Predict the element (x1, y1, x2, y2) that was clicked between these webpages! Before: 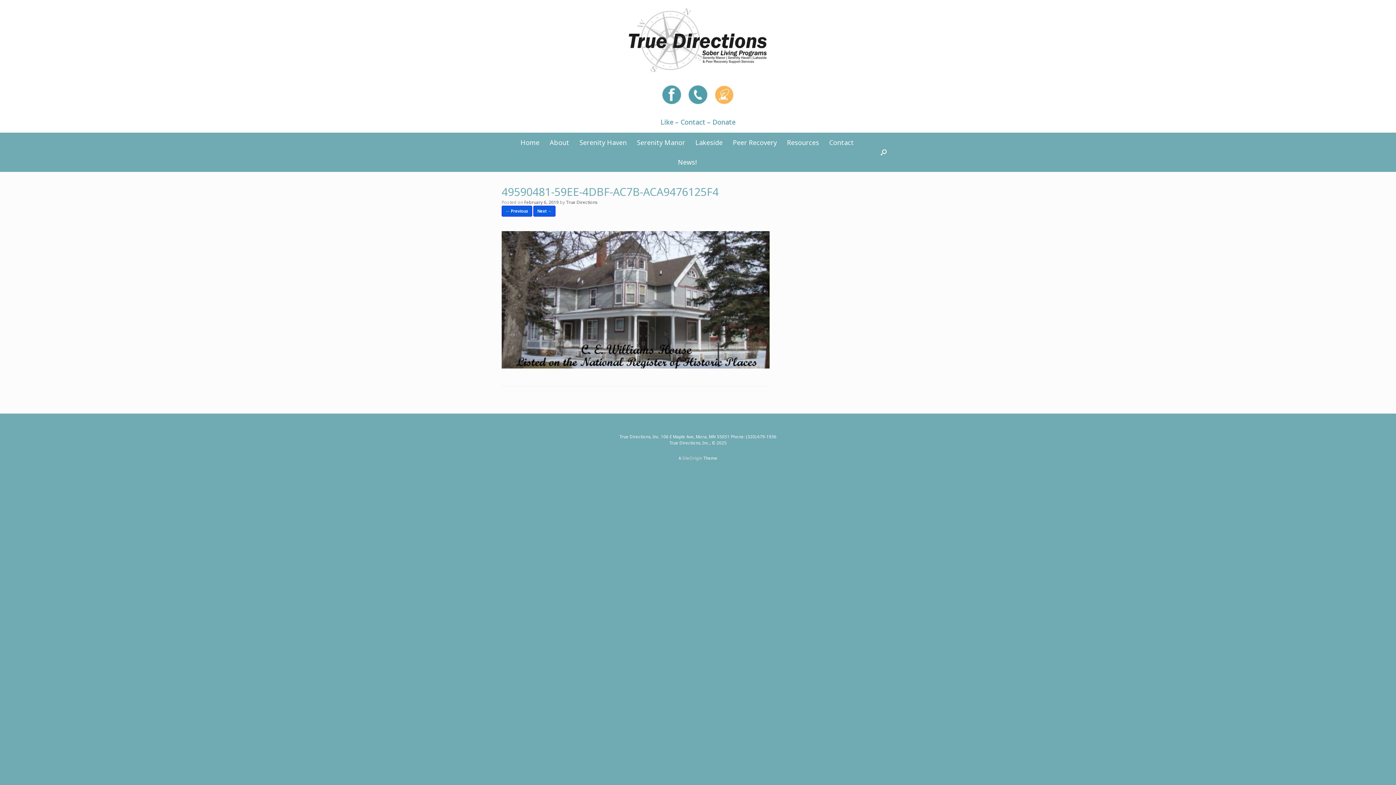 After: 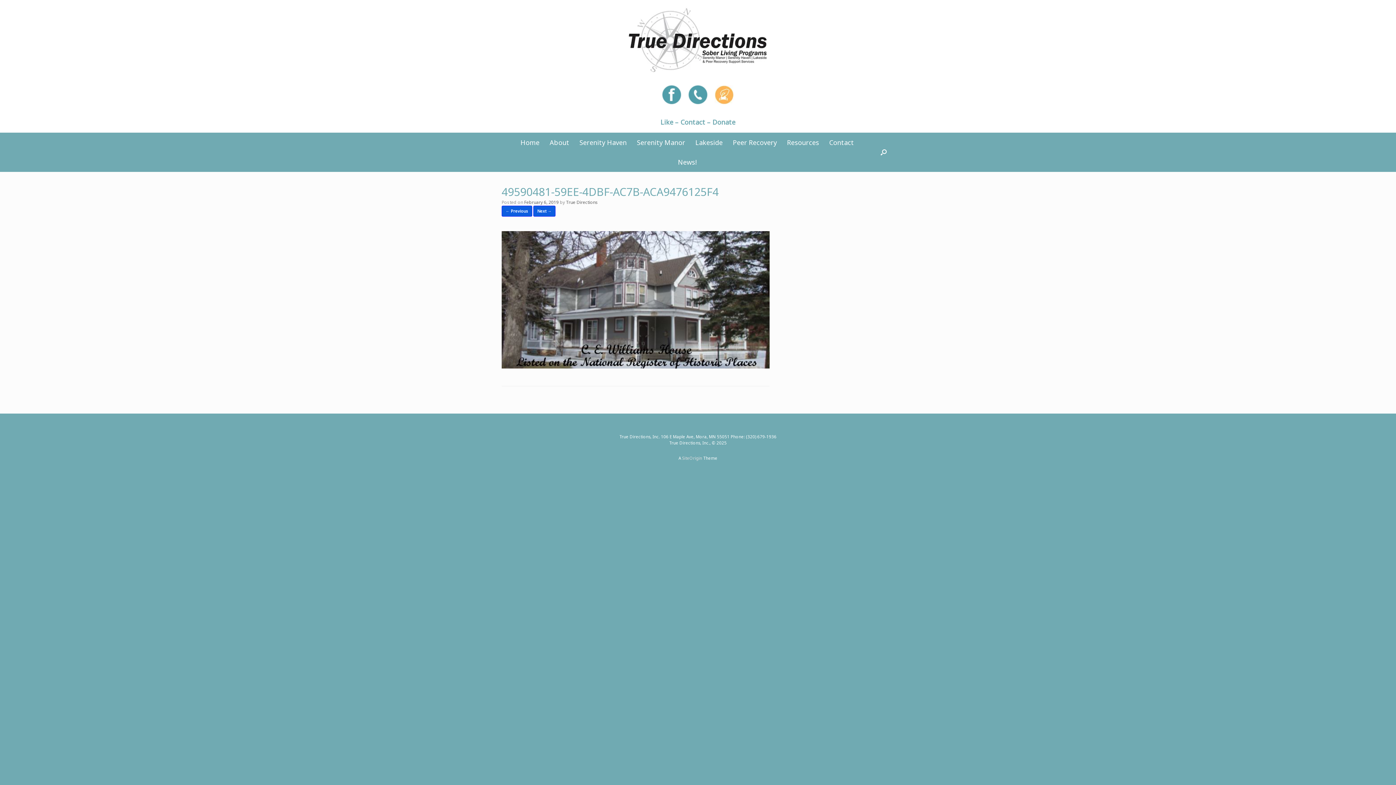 Action: bbox: (662, 107, 681, 116)